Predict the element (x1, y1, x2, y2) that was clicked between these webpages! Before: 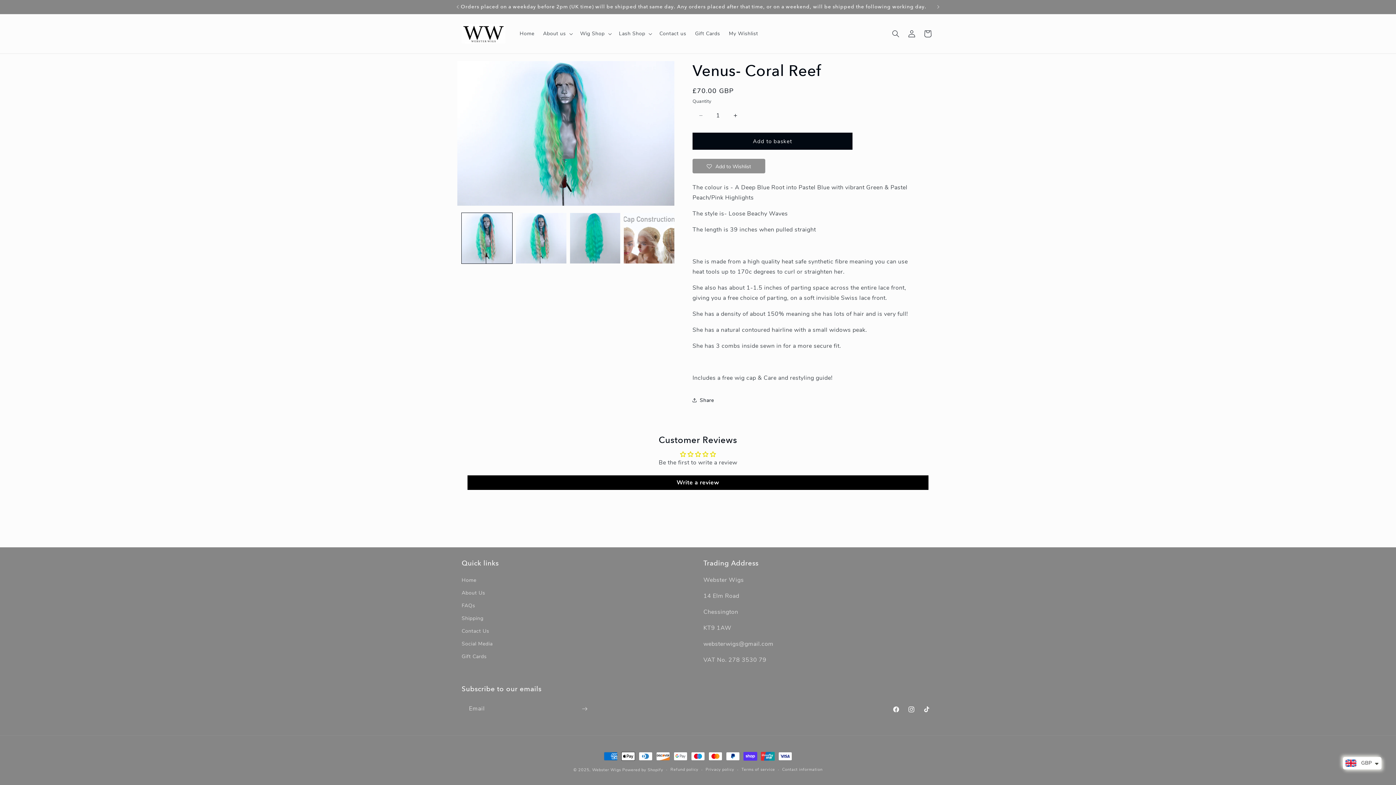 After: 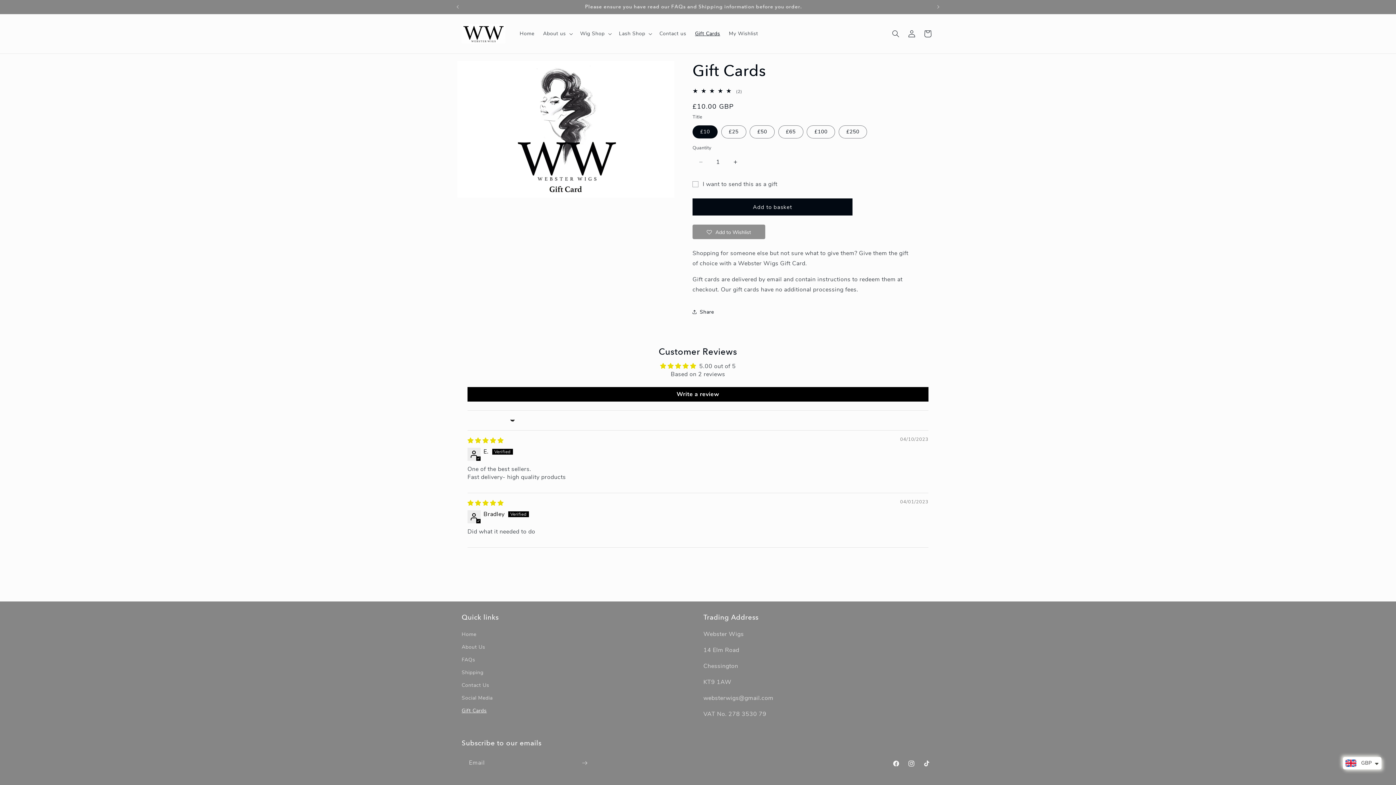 Action: bbox: (461, 650, 486, 663) label: Gift Cards